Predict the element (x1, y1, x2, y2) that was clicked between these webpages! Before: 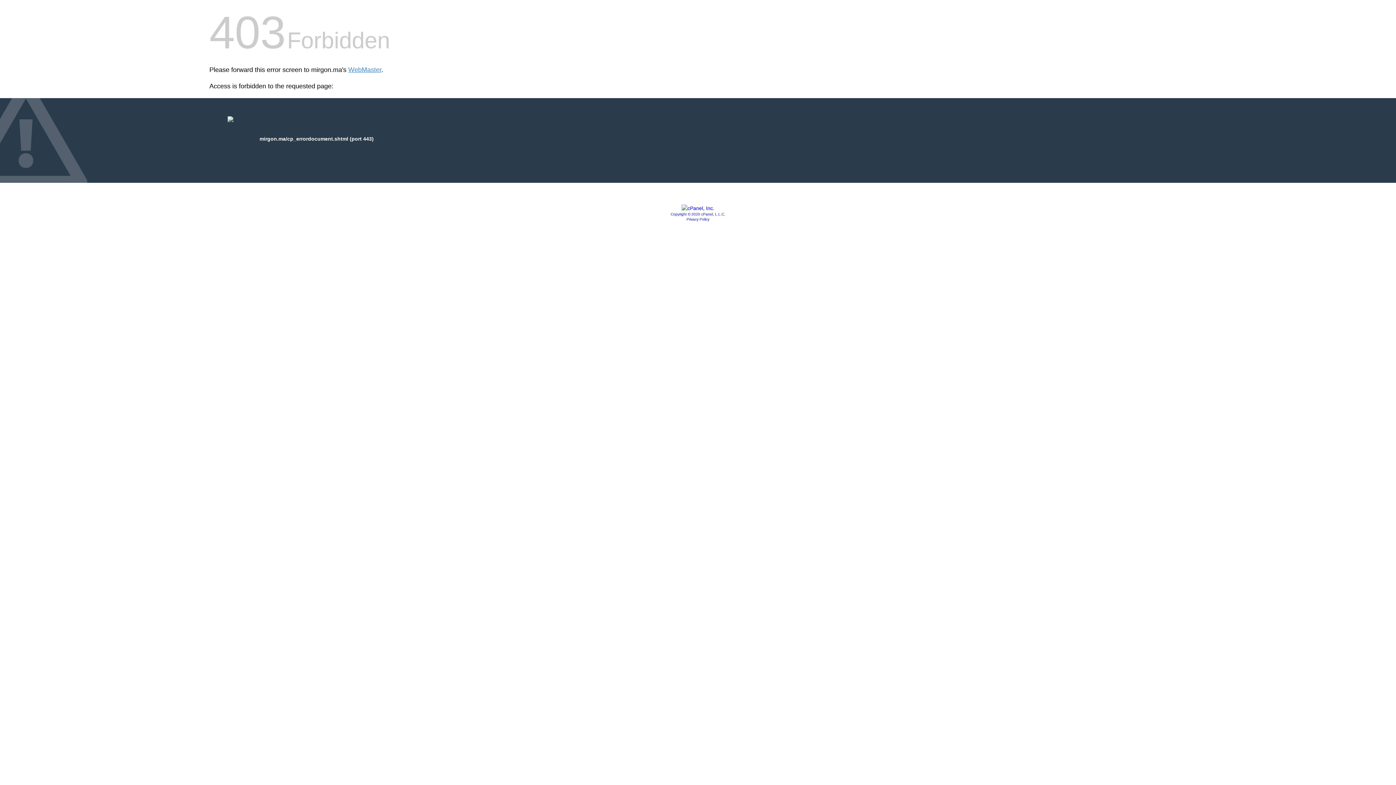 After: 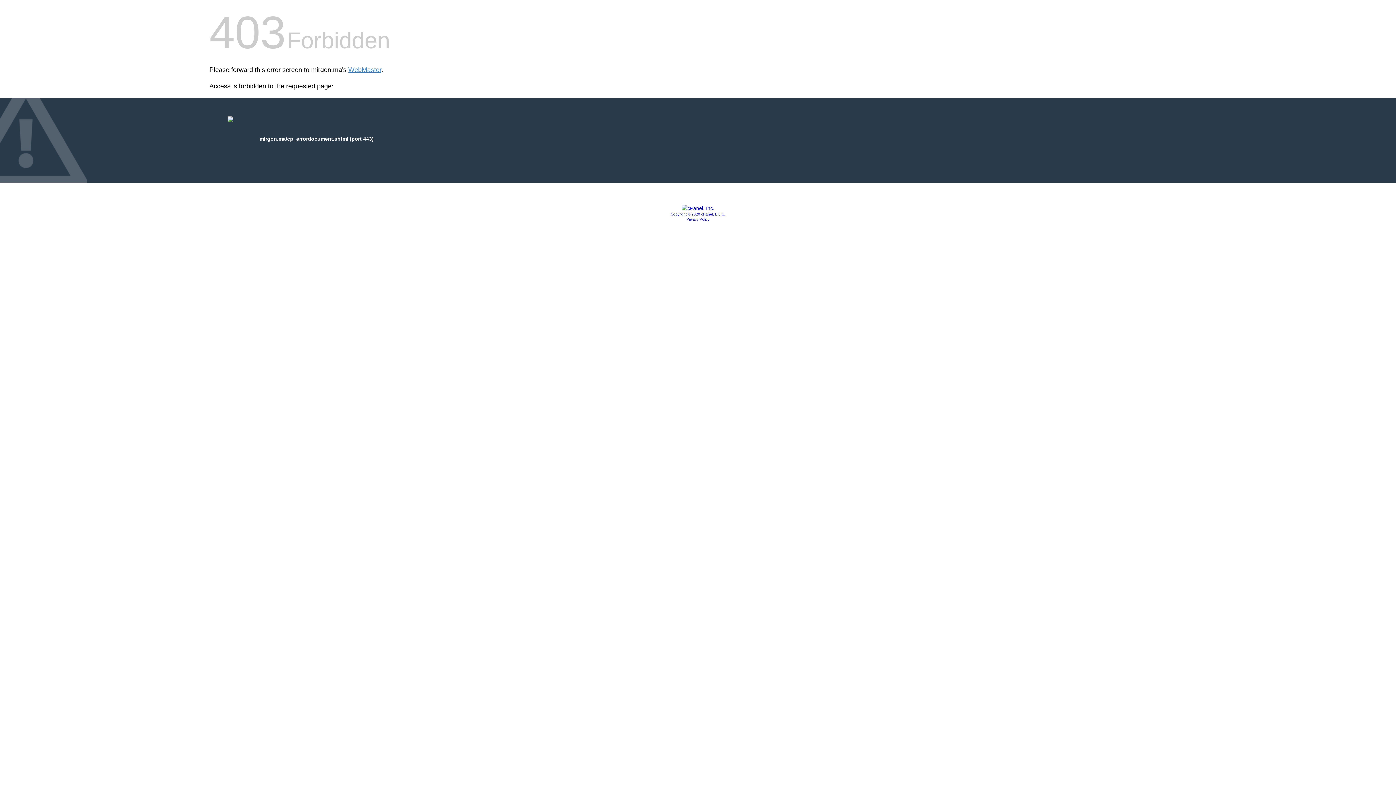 Action: bbox: (670, 212, 725, 216) label: Copyright © 2020 cPanel, L.L.C.